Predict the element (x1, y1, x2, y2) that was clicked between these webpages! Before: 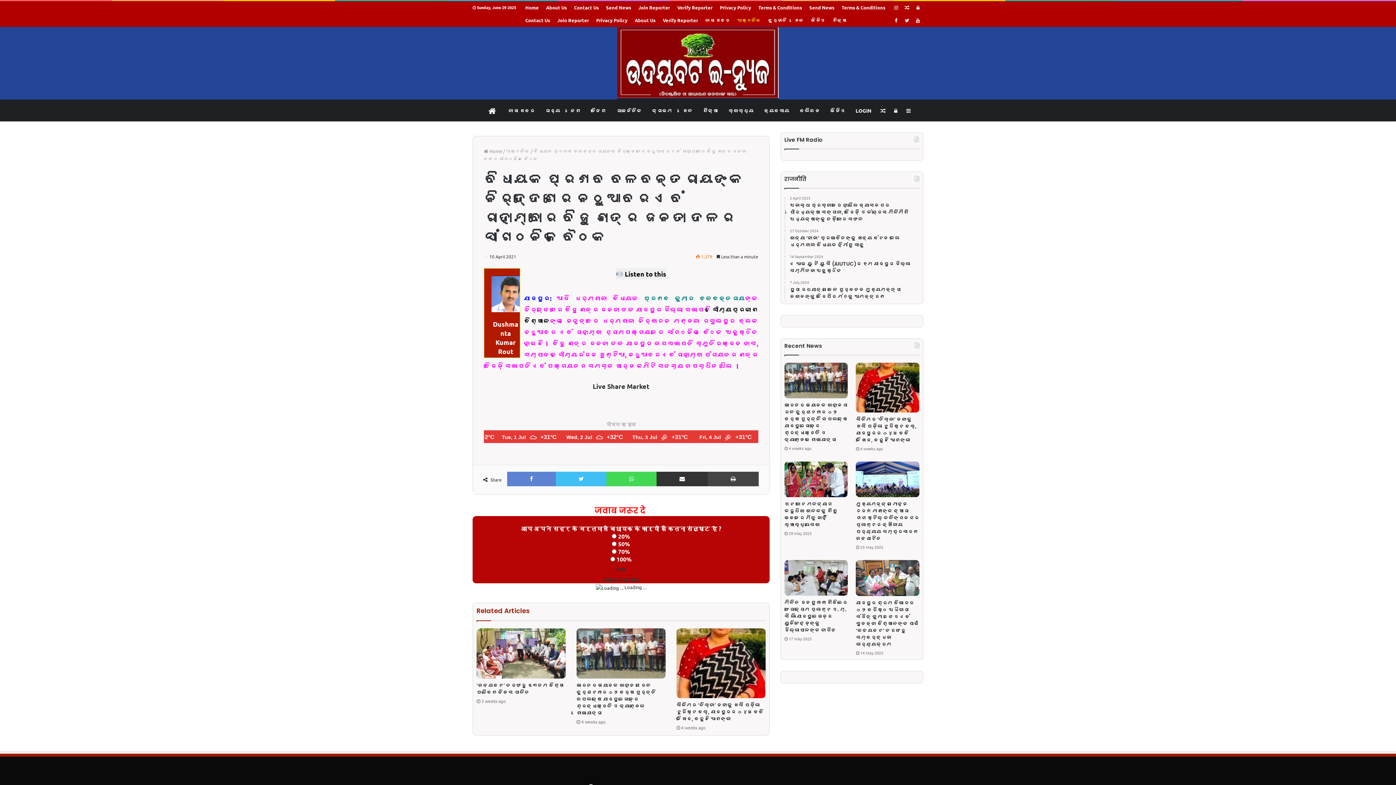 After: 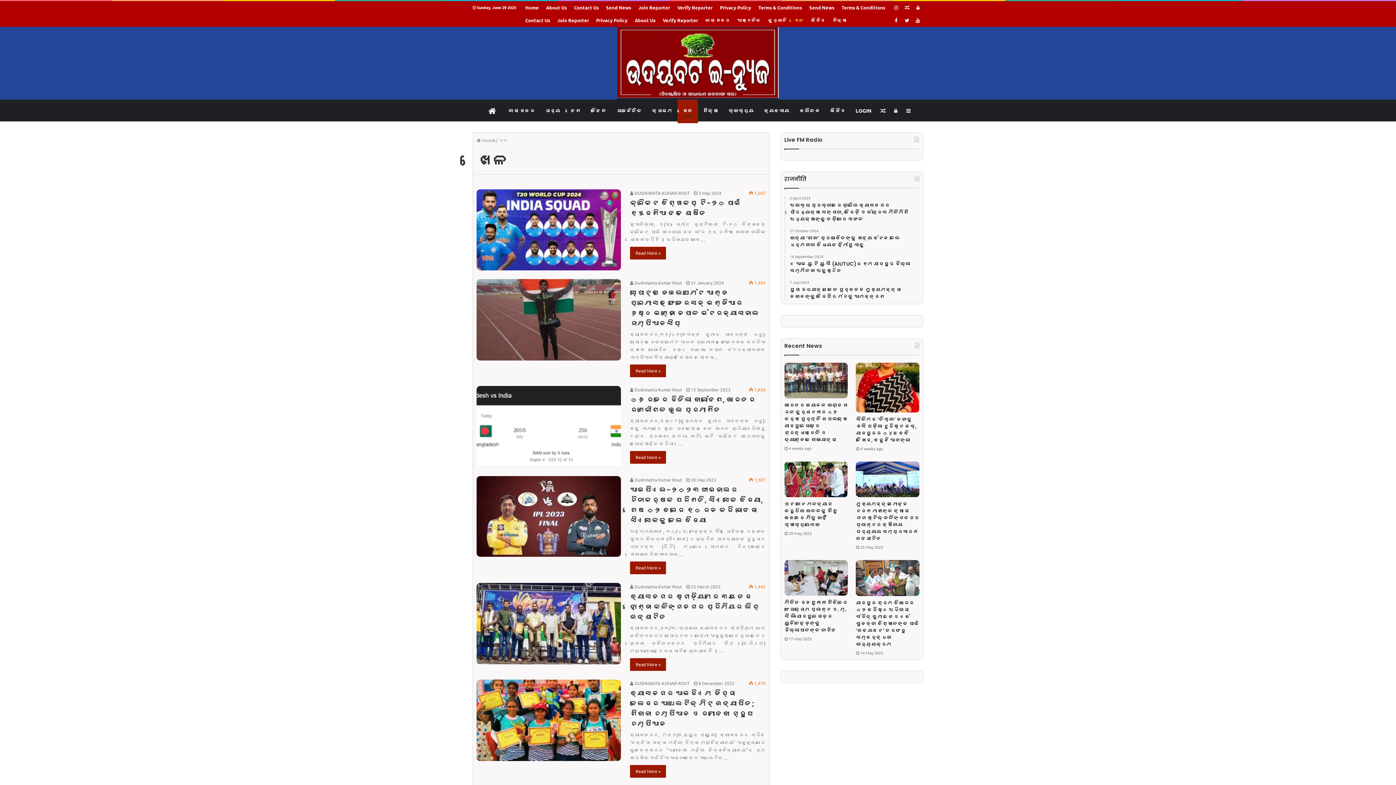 Action: bbox: (790, 13, 807, 26) label: ଖେଳ